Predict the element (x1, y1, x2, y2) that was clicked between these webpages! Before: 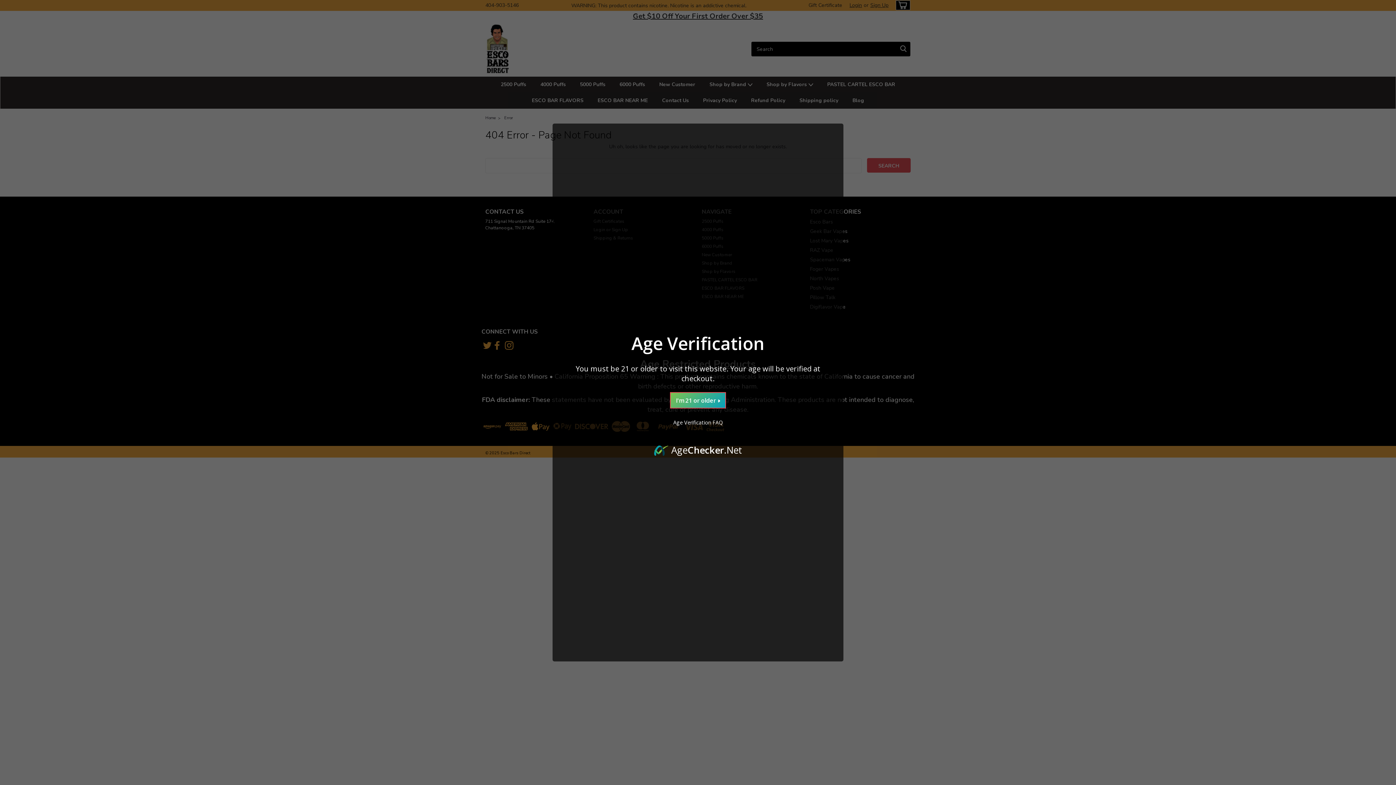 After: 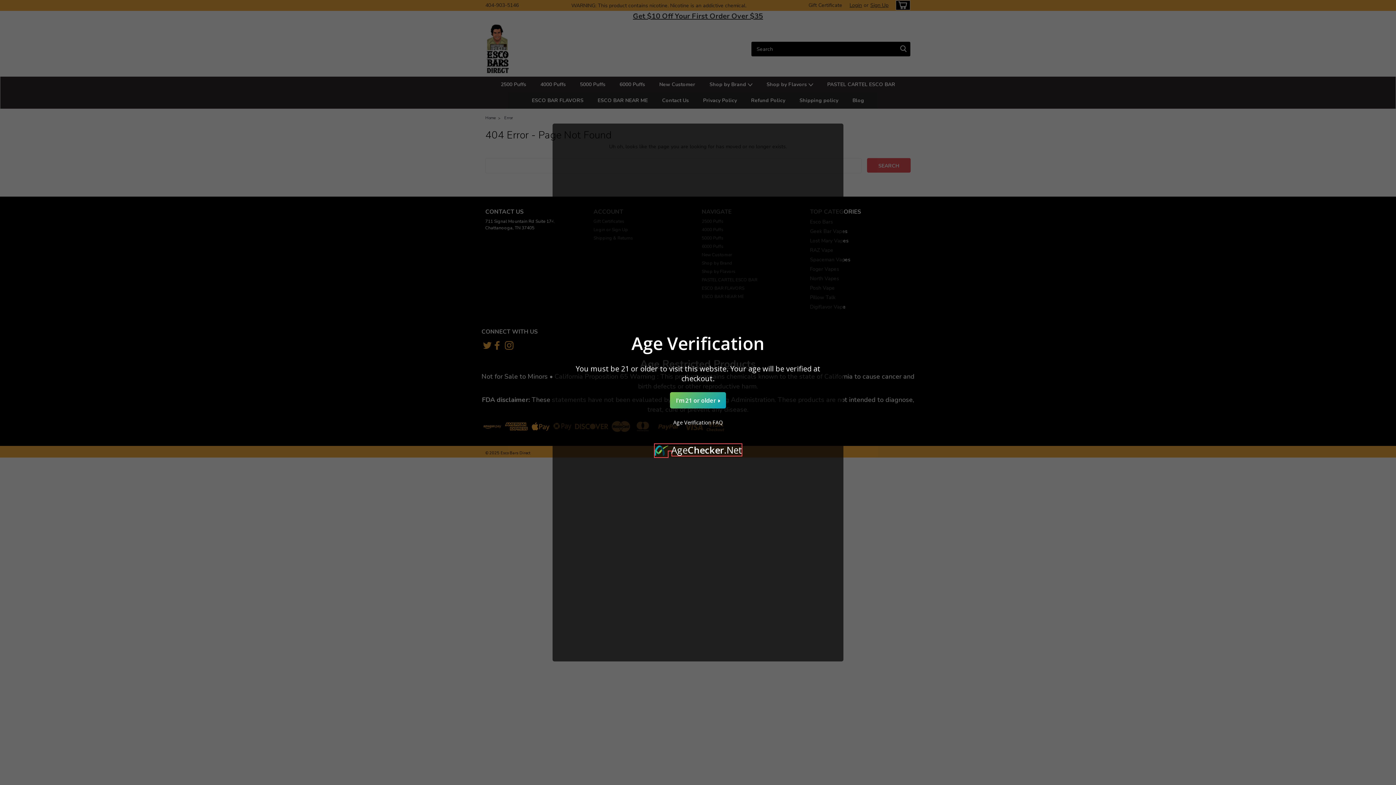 Action: label: AgeChecker.Net bbox: (654, 443, 742, 451)